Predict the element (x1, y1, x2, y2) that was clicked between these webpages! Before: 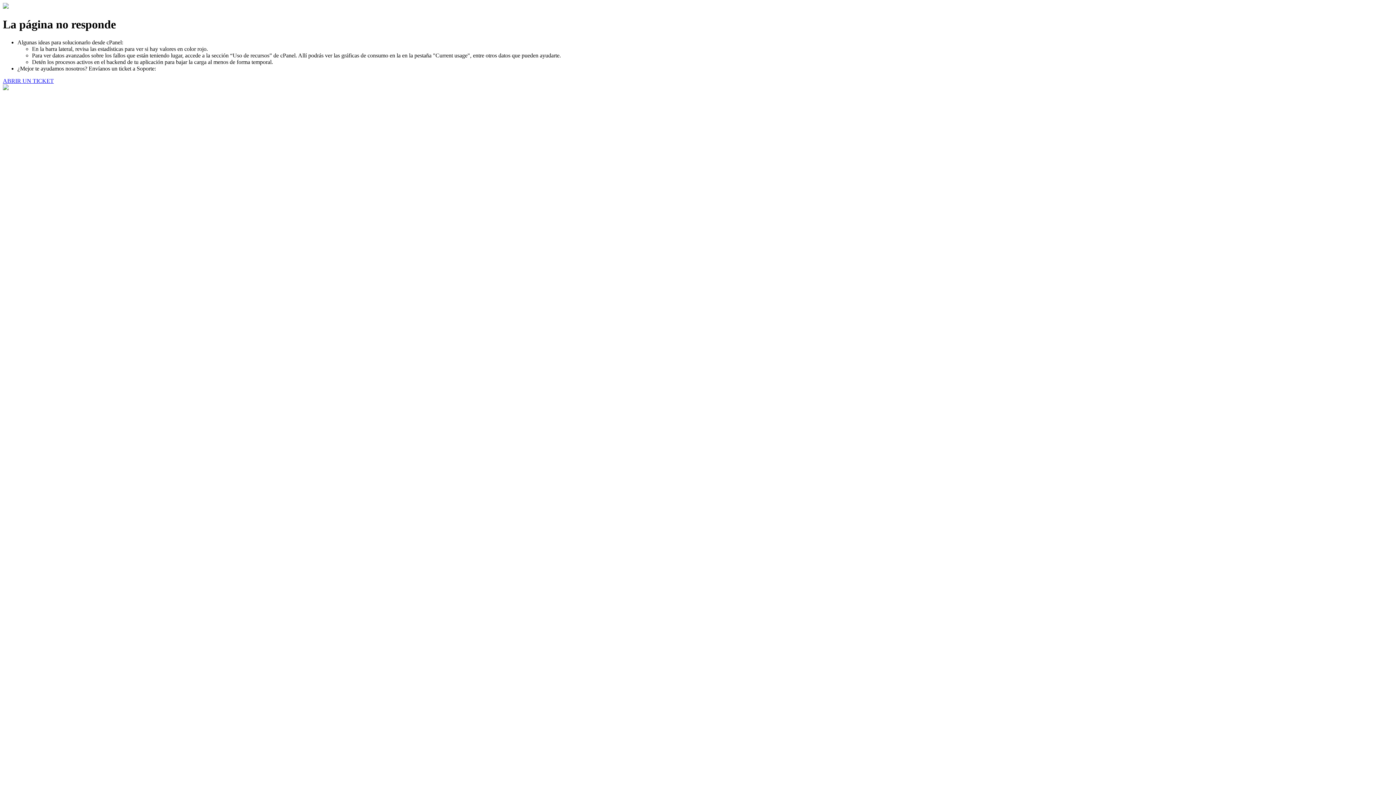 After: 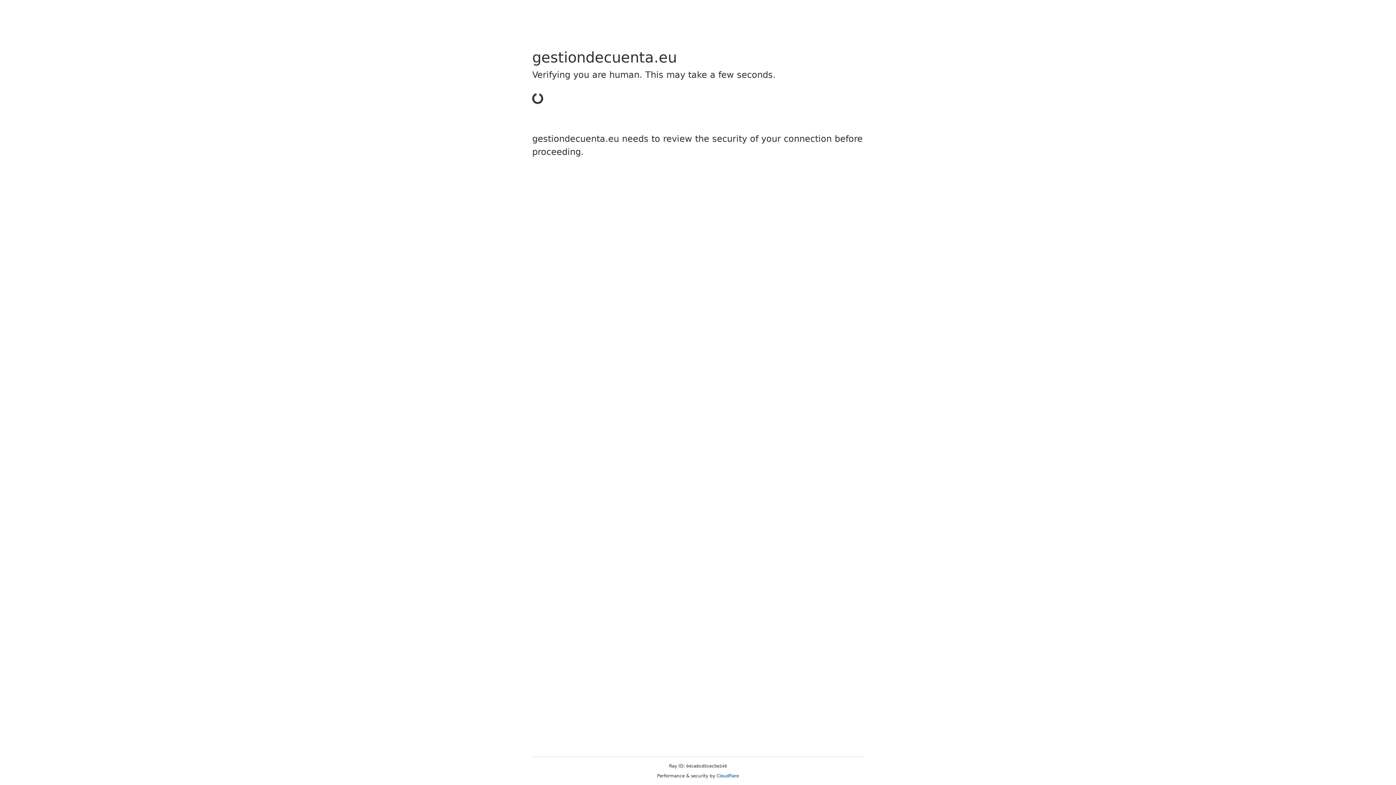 Action: label: ABRIR UN TICKET bbox: (2, 77, 53, 83)